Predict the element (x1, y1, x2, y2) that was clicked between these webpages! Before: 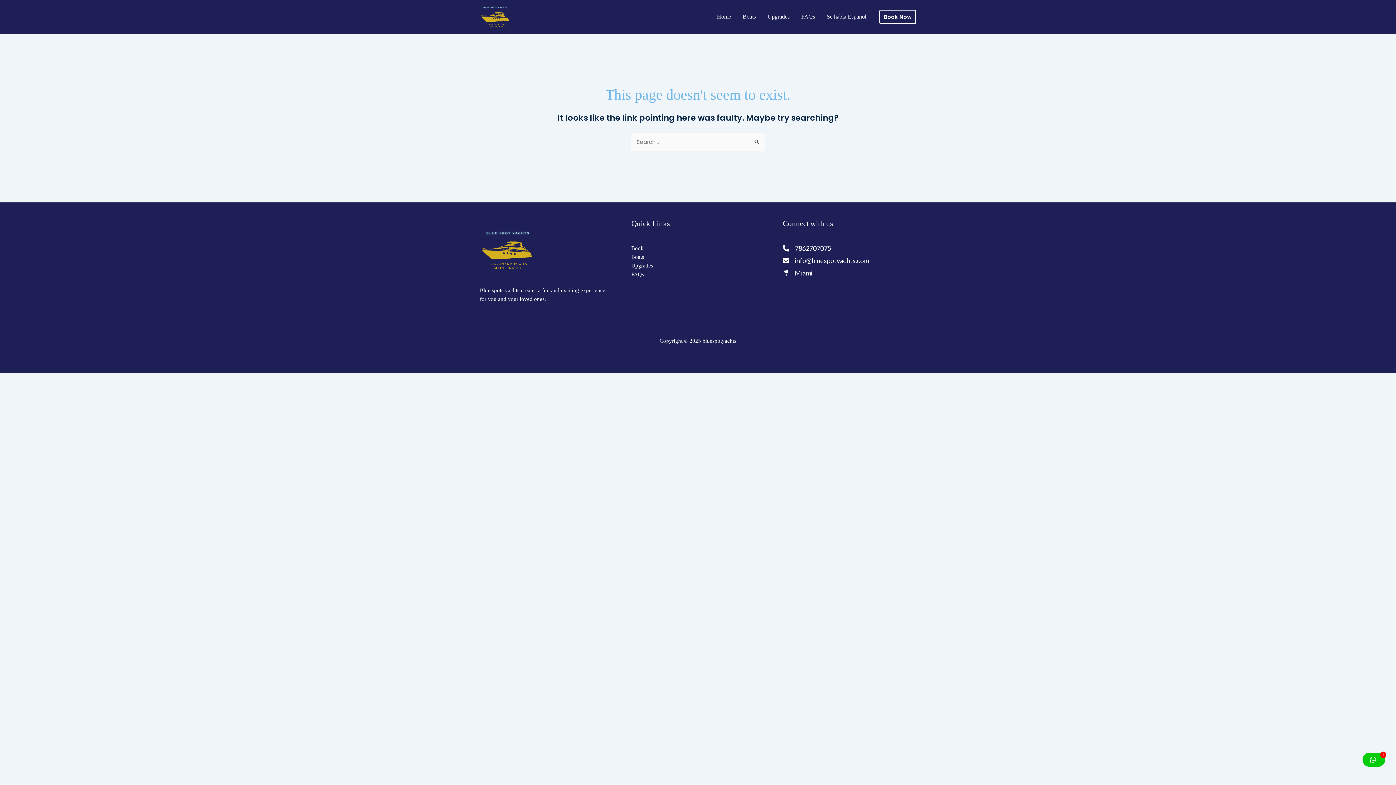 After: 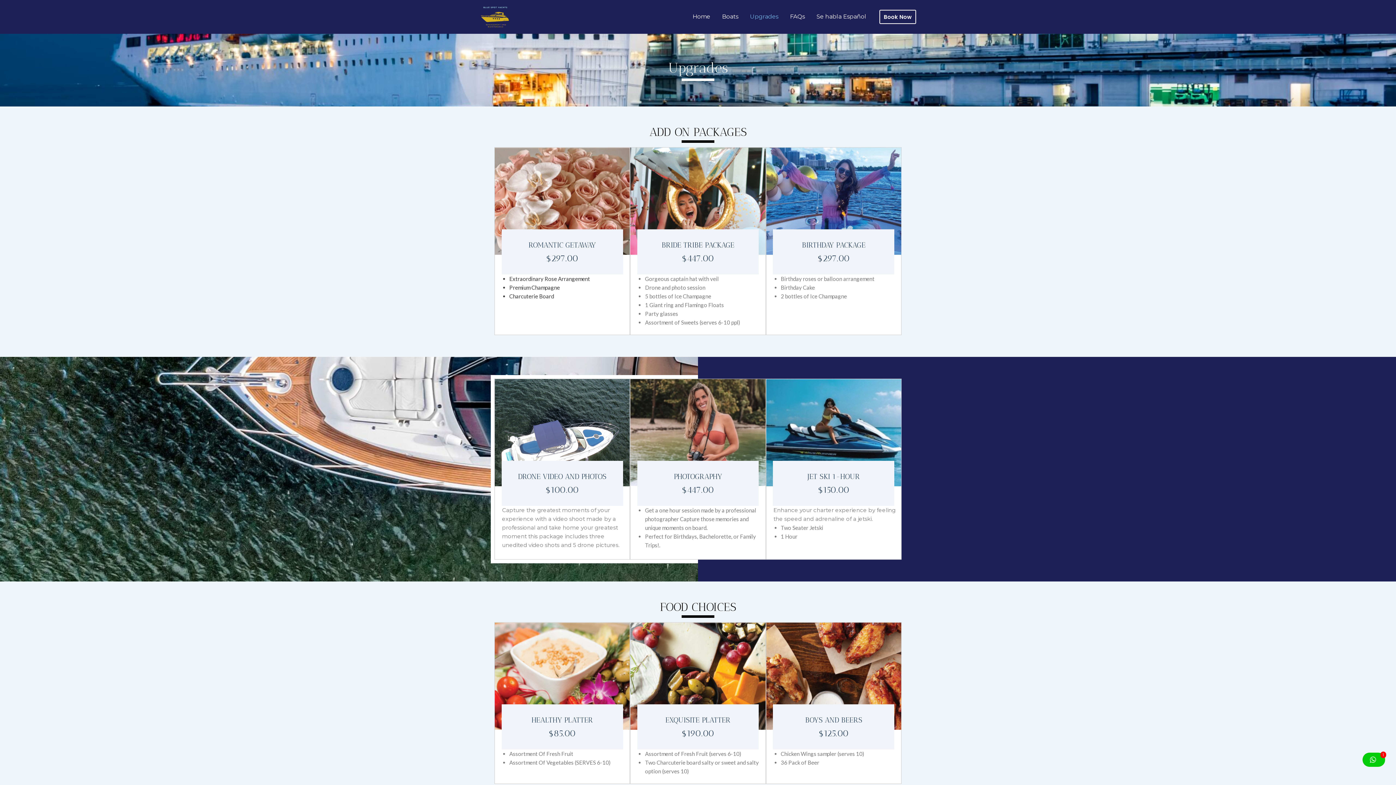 Action: bbox: (761, 4, 795, 29) label: Upgrades